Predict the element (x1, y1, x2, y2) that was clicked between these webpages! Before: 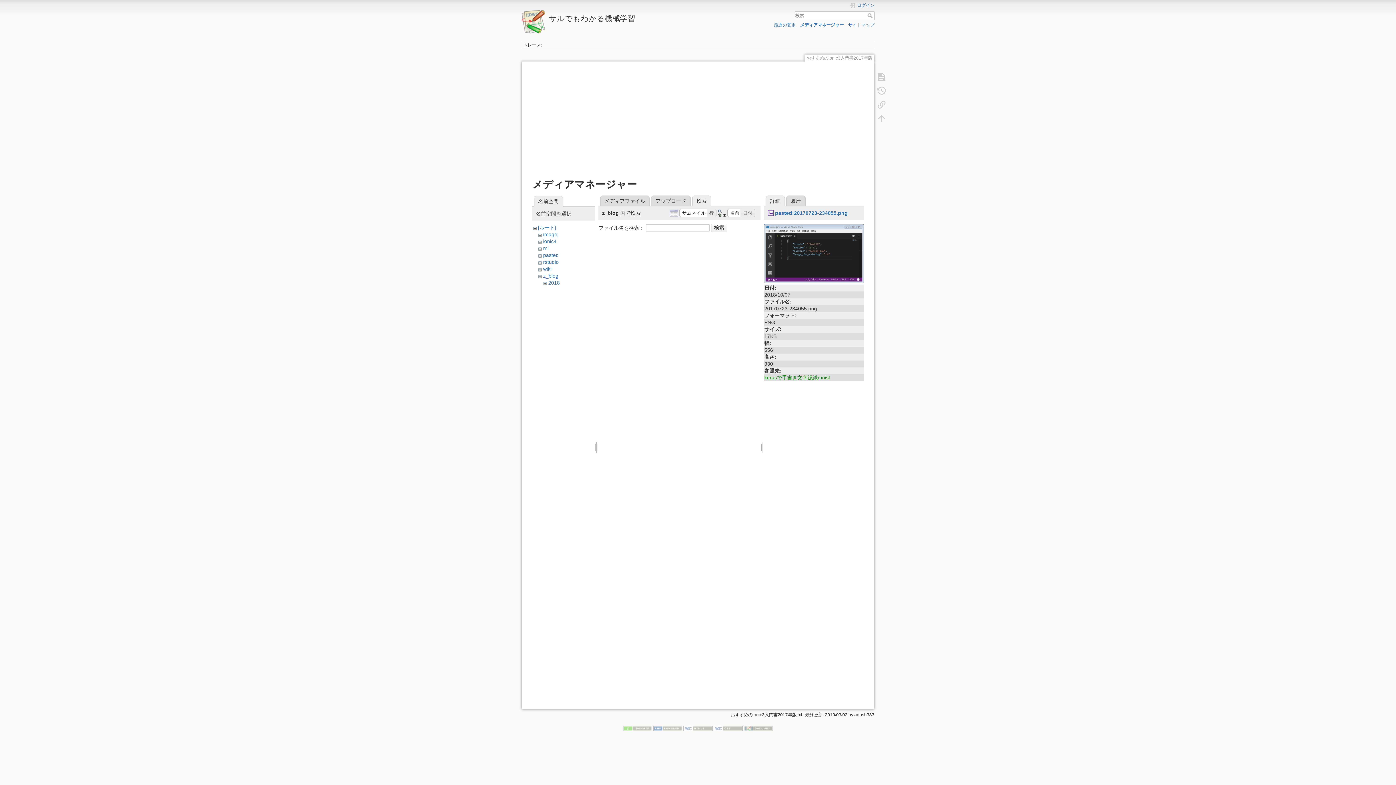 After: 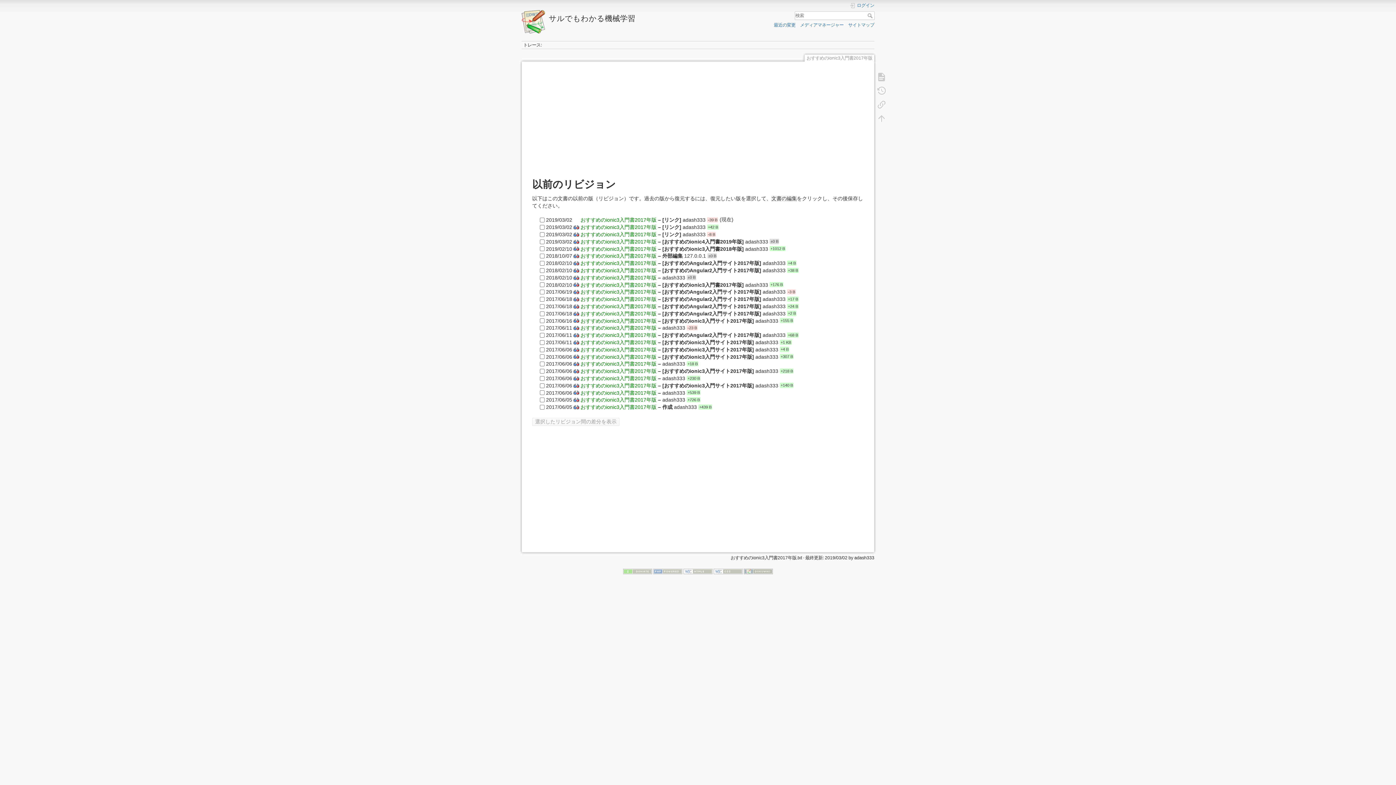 Action: bbox: (873, 83, 890, 97)